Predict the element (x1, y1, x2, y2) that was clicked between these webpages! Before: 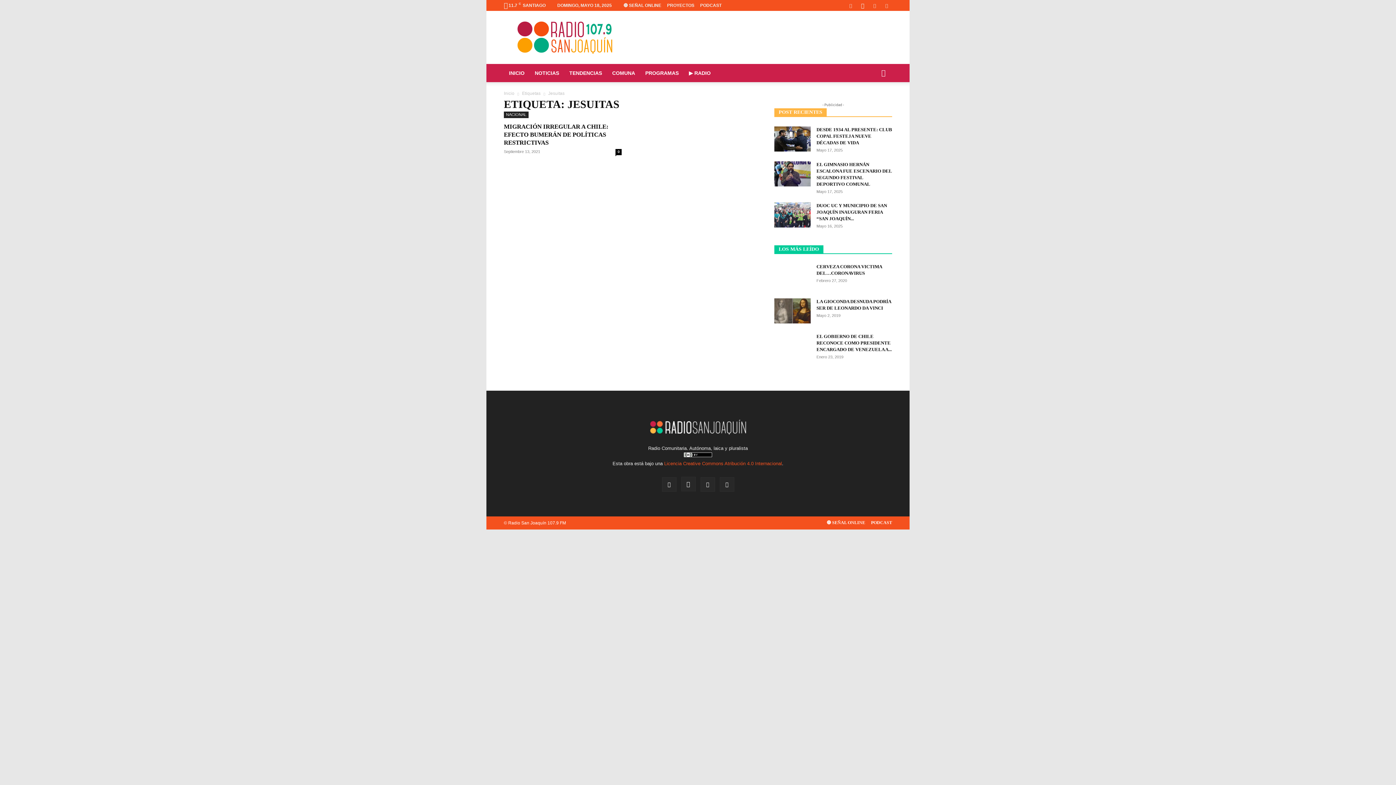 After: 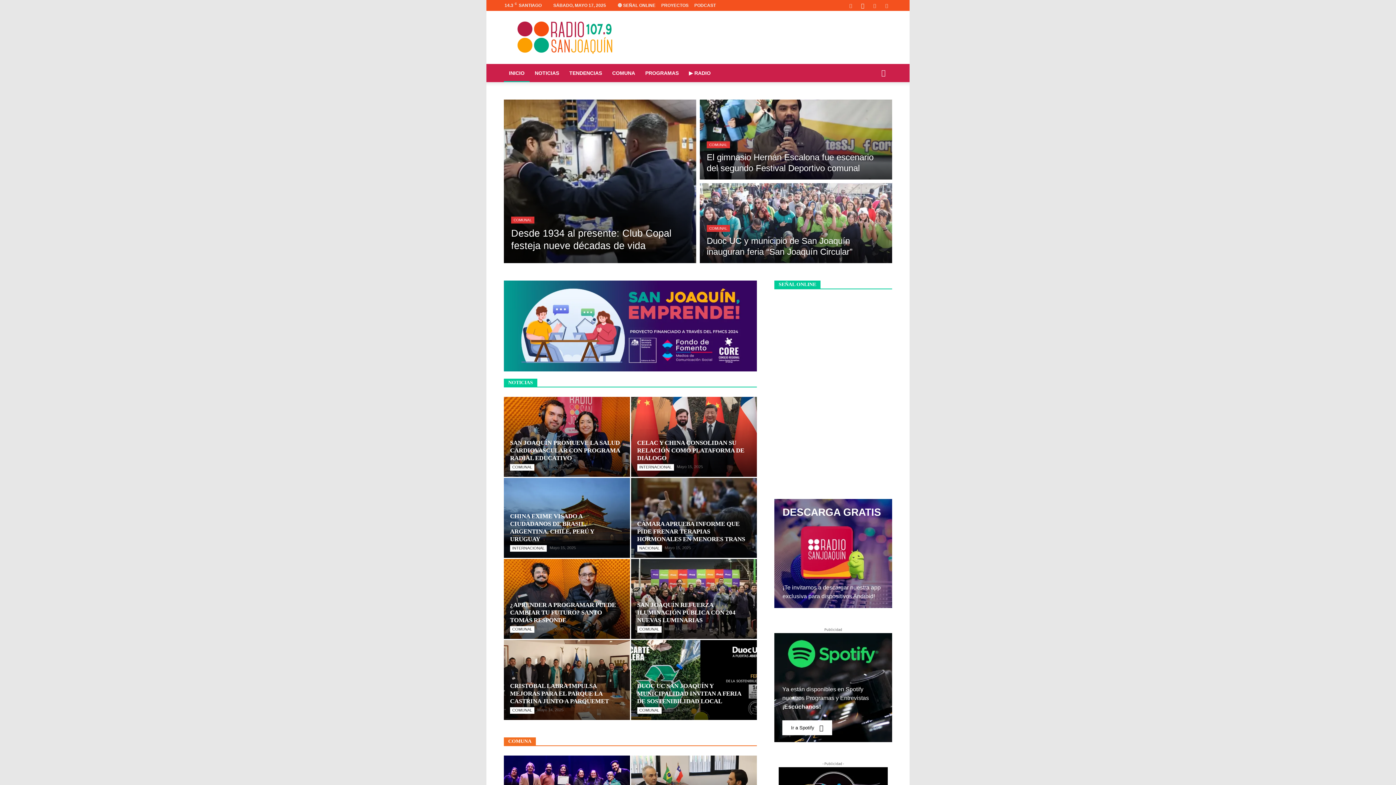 Action: label: Inicio bbox: (504, 90, 514, 96)